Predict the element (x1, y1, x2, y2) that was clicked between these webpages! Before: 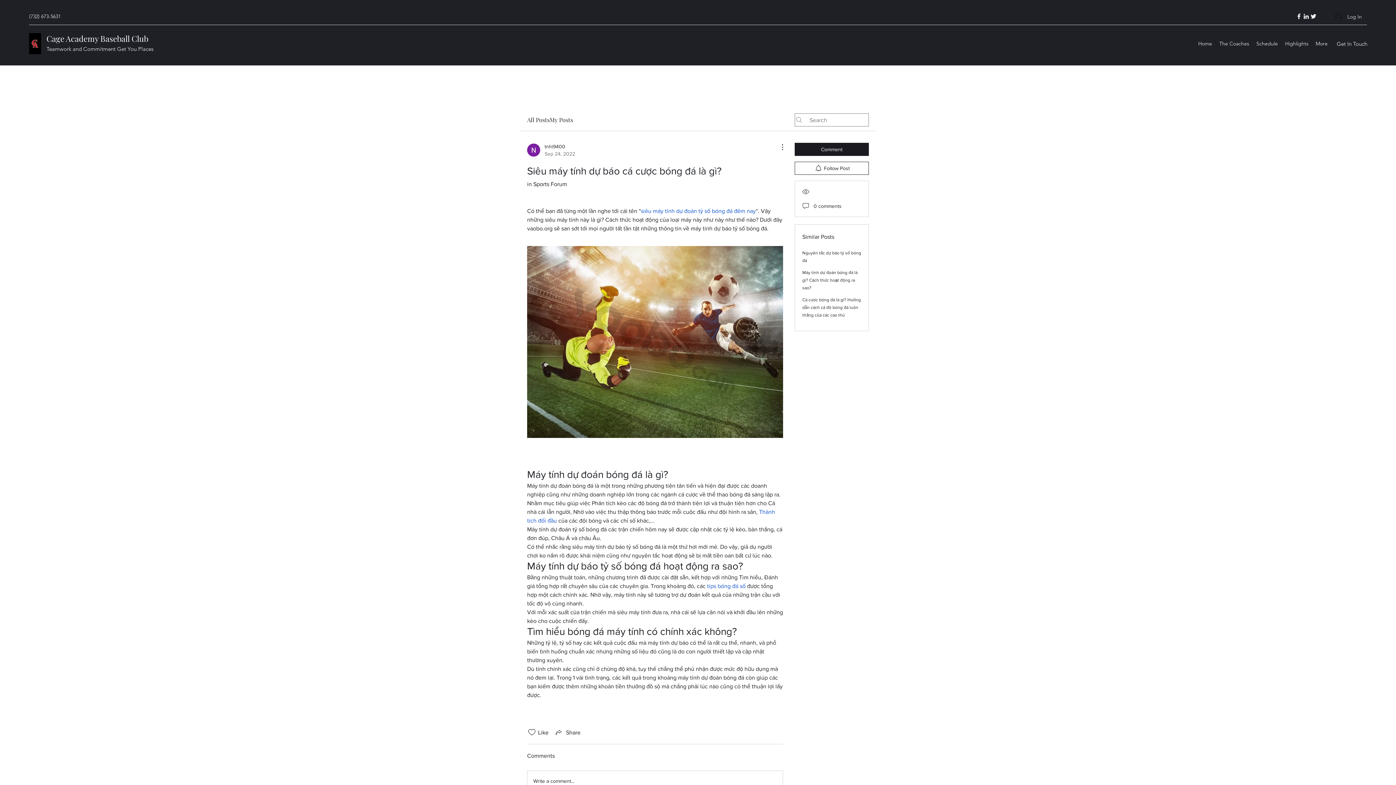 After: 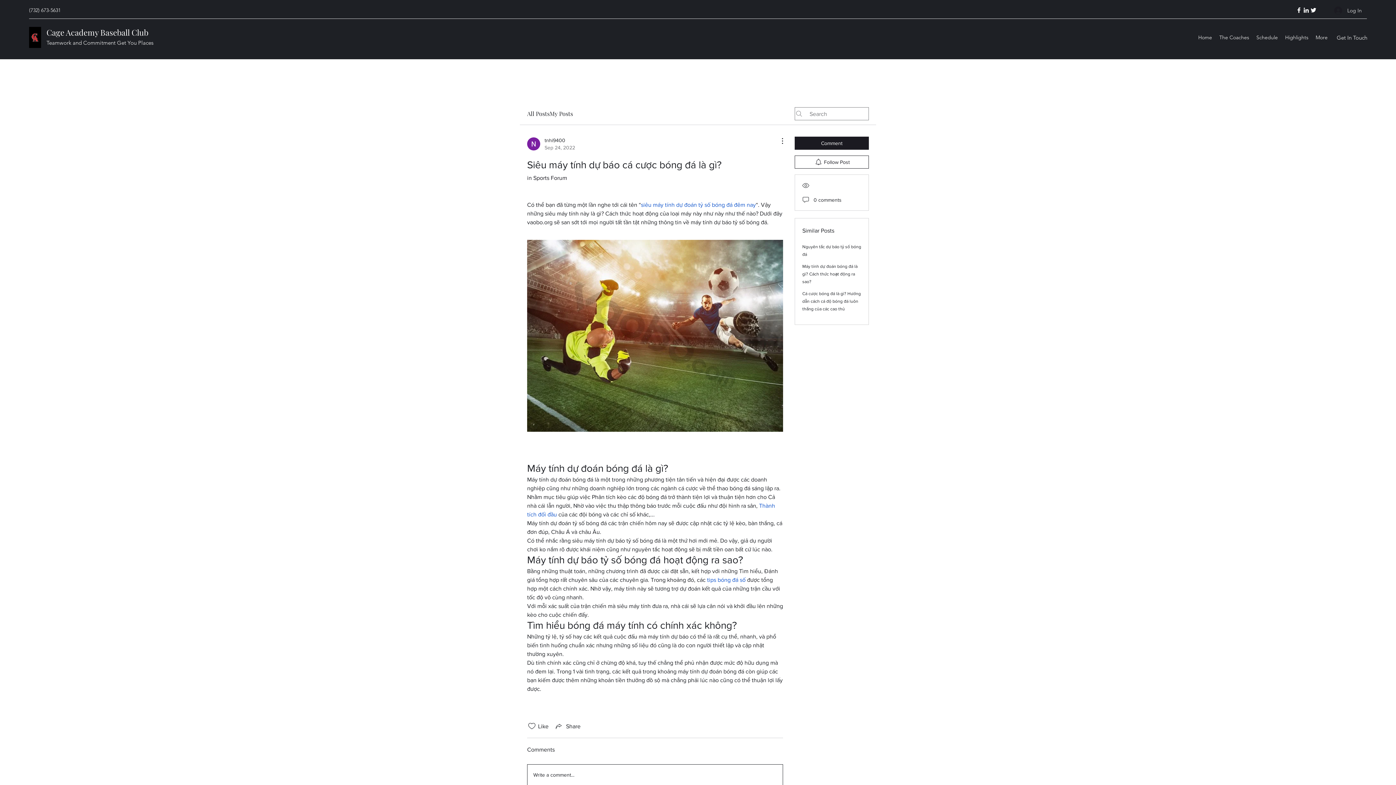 Action: bbox: (527, 771, 782, 791) label: Write a comment...